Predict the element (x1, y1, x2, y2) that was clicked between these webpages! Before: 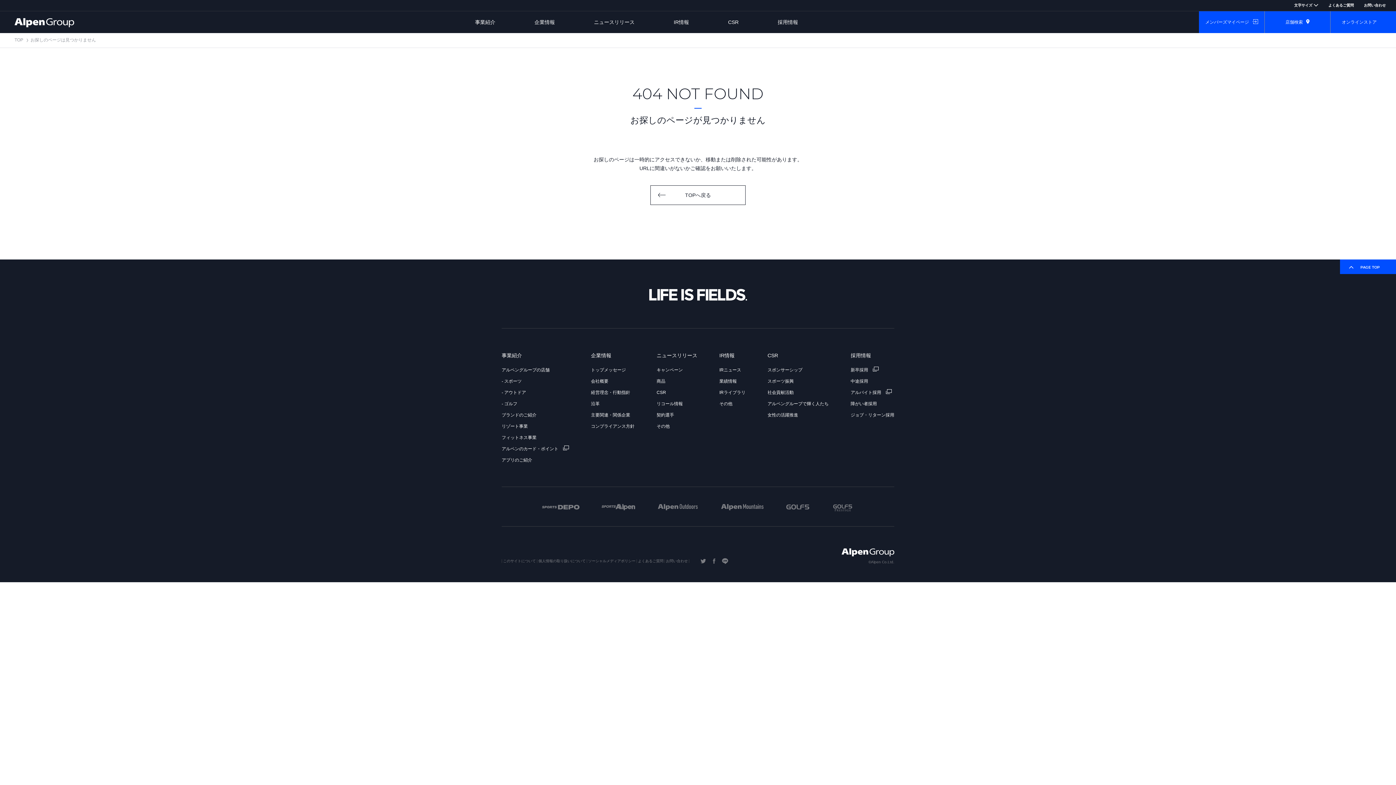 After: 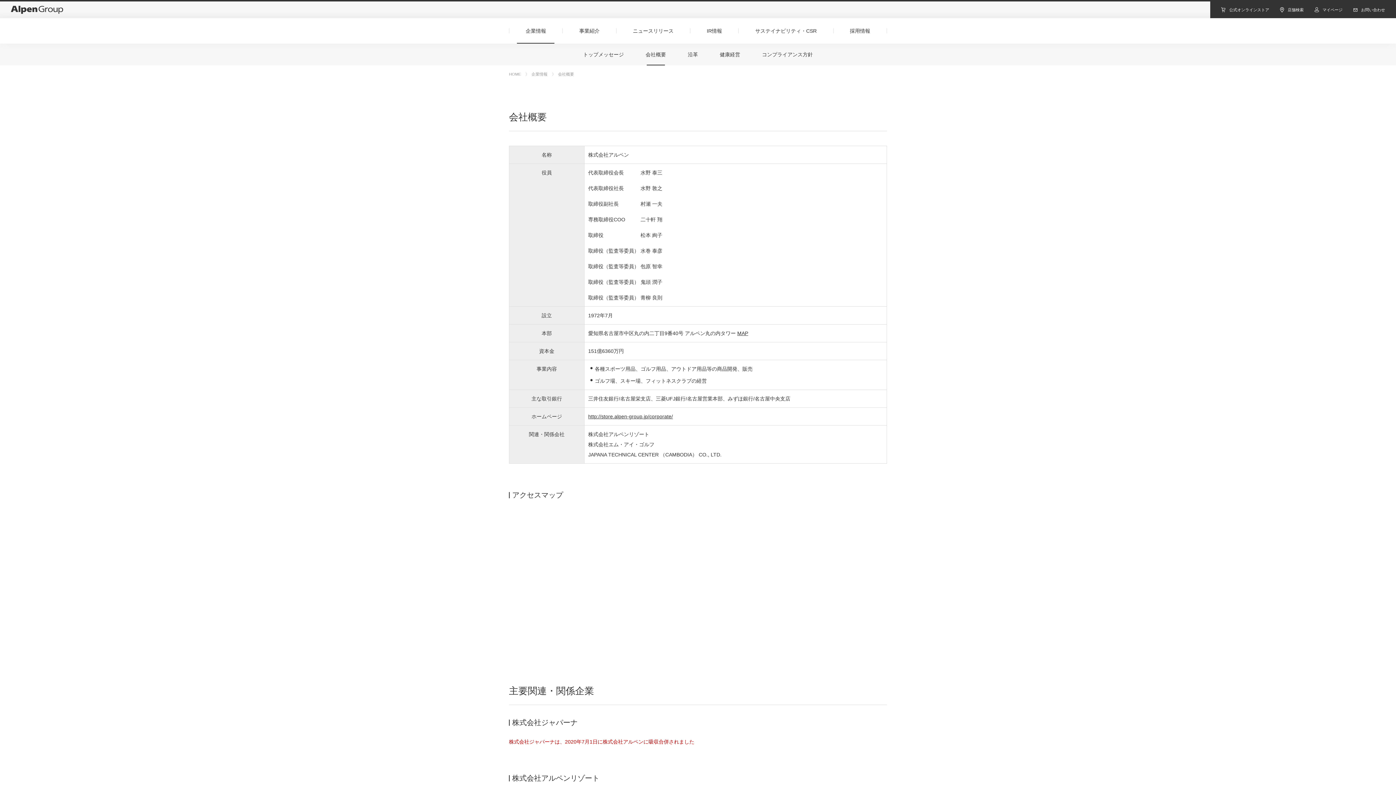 Action: label: 主要関連・関係企業 bbox: (591, 412, 630, 417)